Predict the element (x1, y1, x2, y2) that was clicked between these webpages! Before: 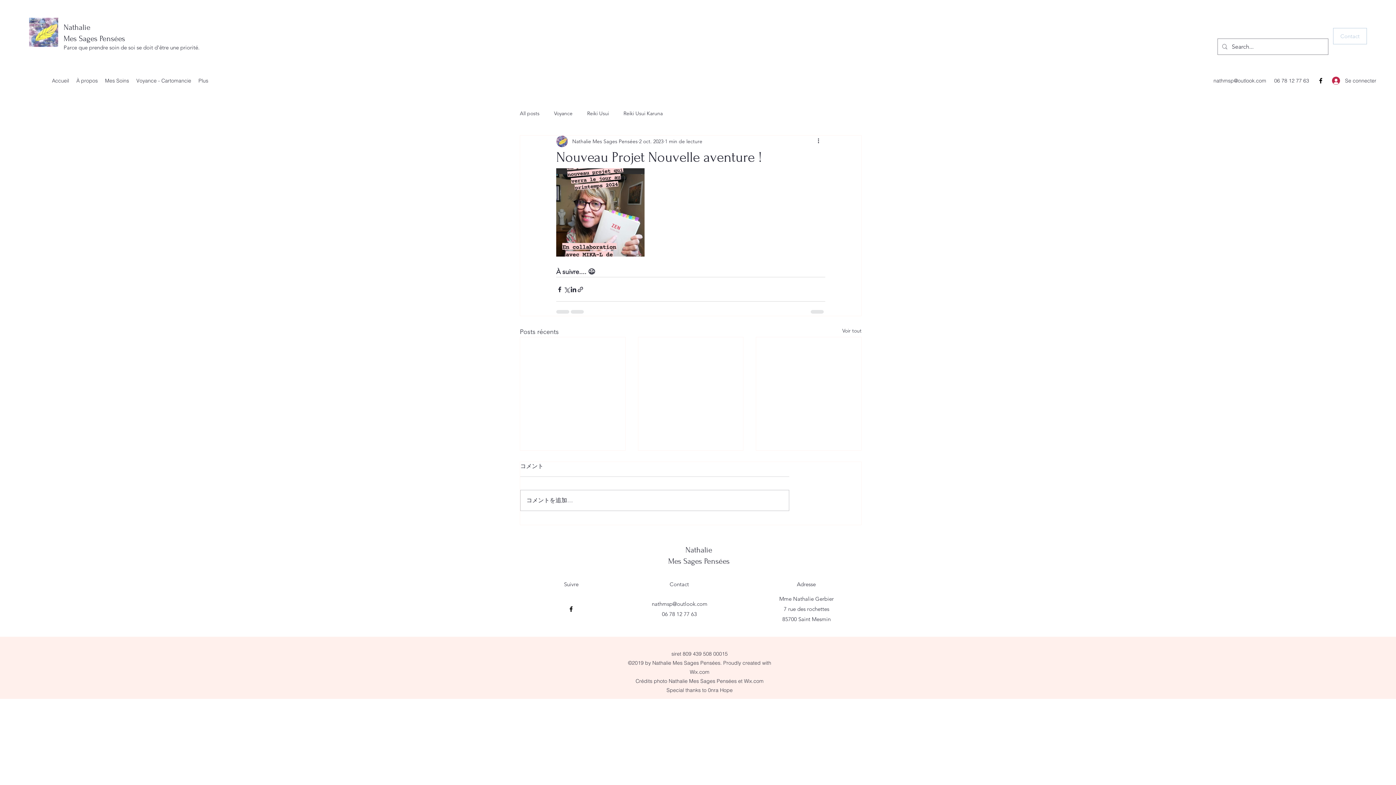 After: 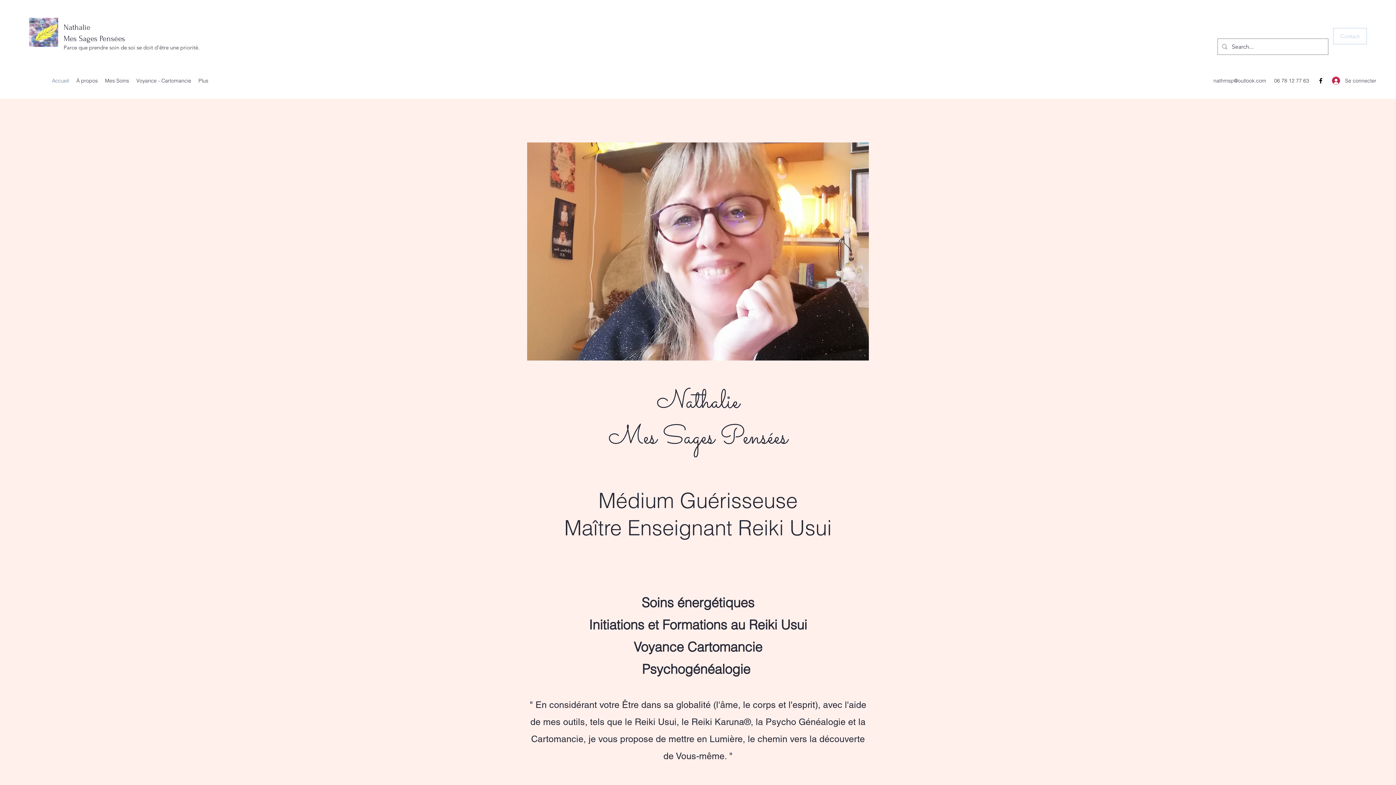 Action: bbox: (29, 17, 58, 46)